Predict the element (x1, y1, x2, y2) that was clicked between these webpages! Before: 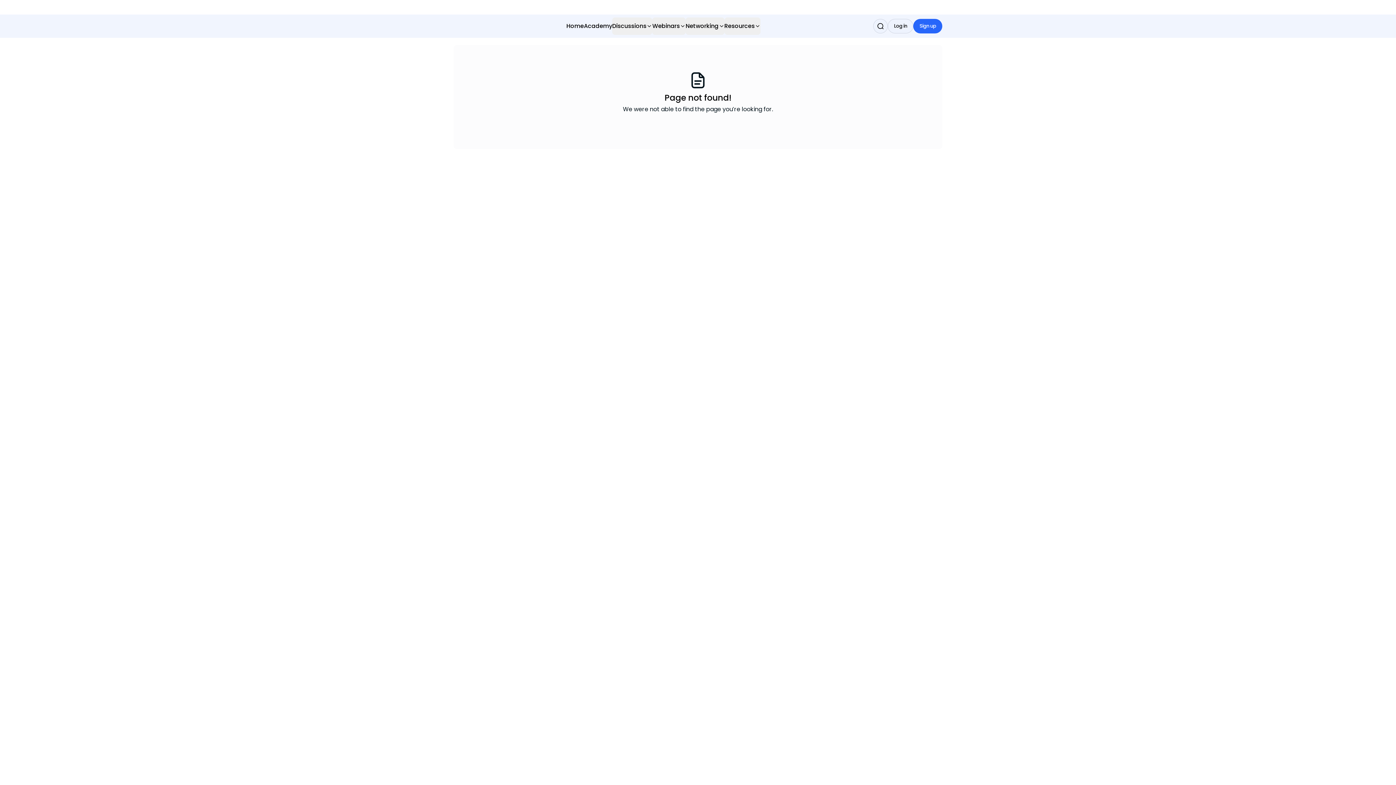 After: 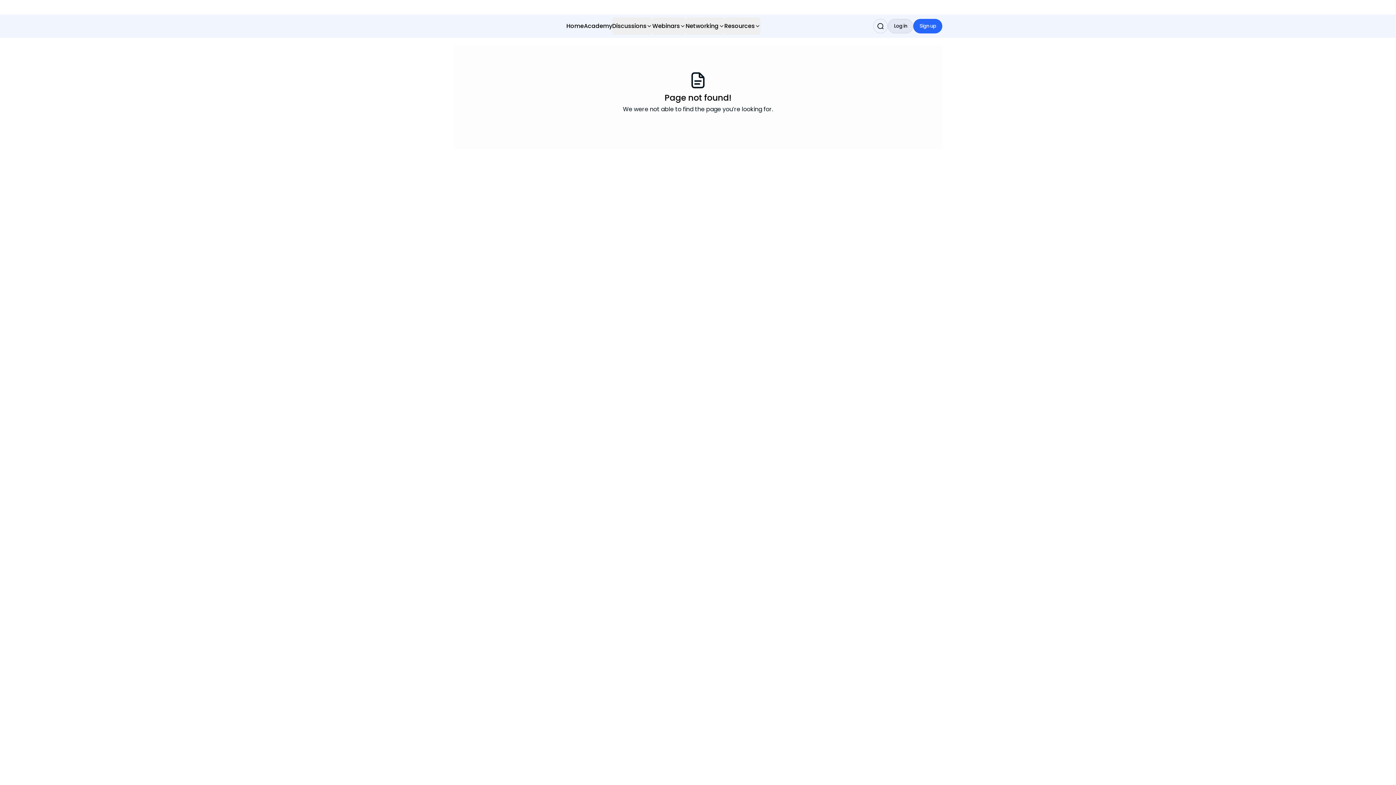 Action: label: Log in bbox: (888, 18, 913, 33)